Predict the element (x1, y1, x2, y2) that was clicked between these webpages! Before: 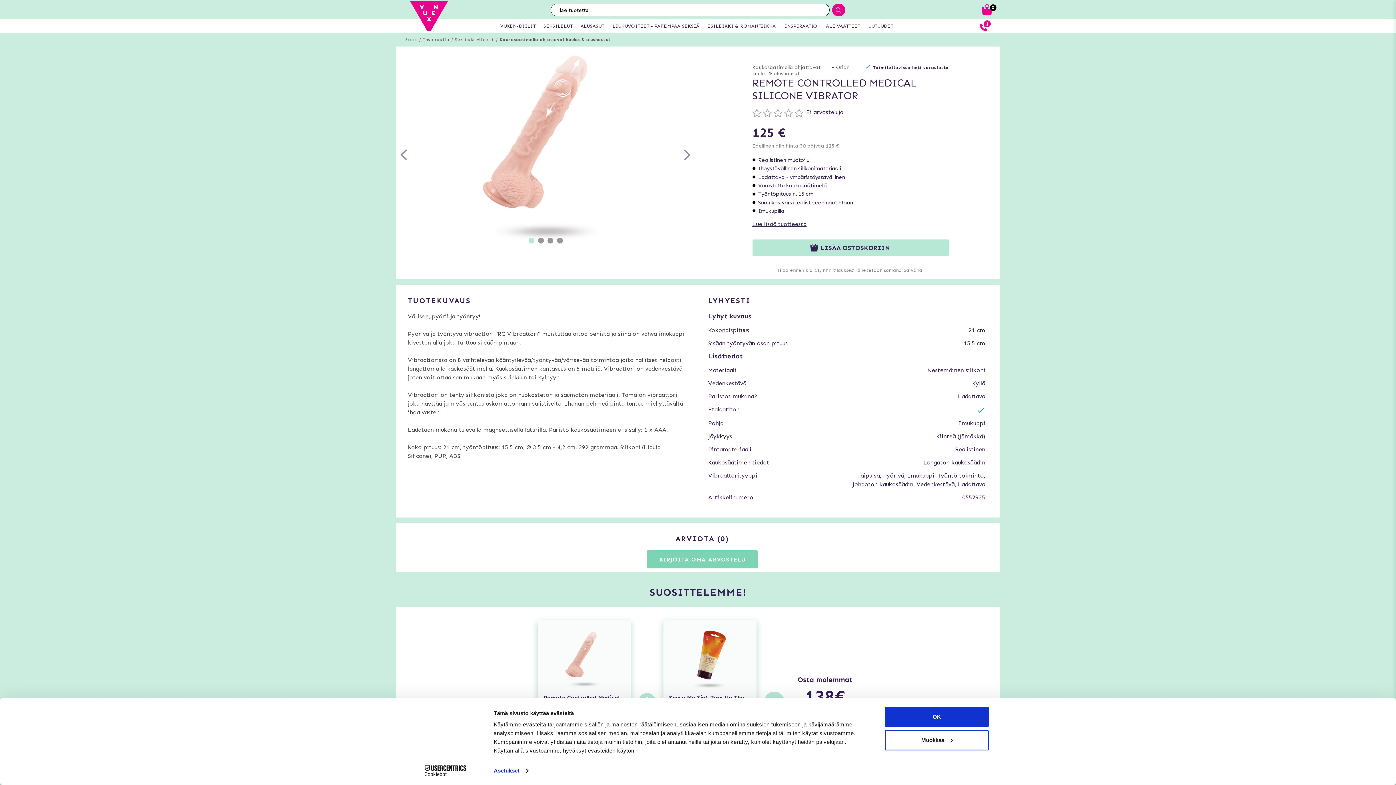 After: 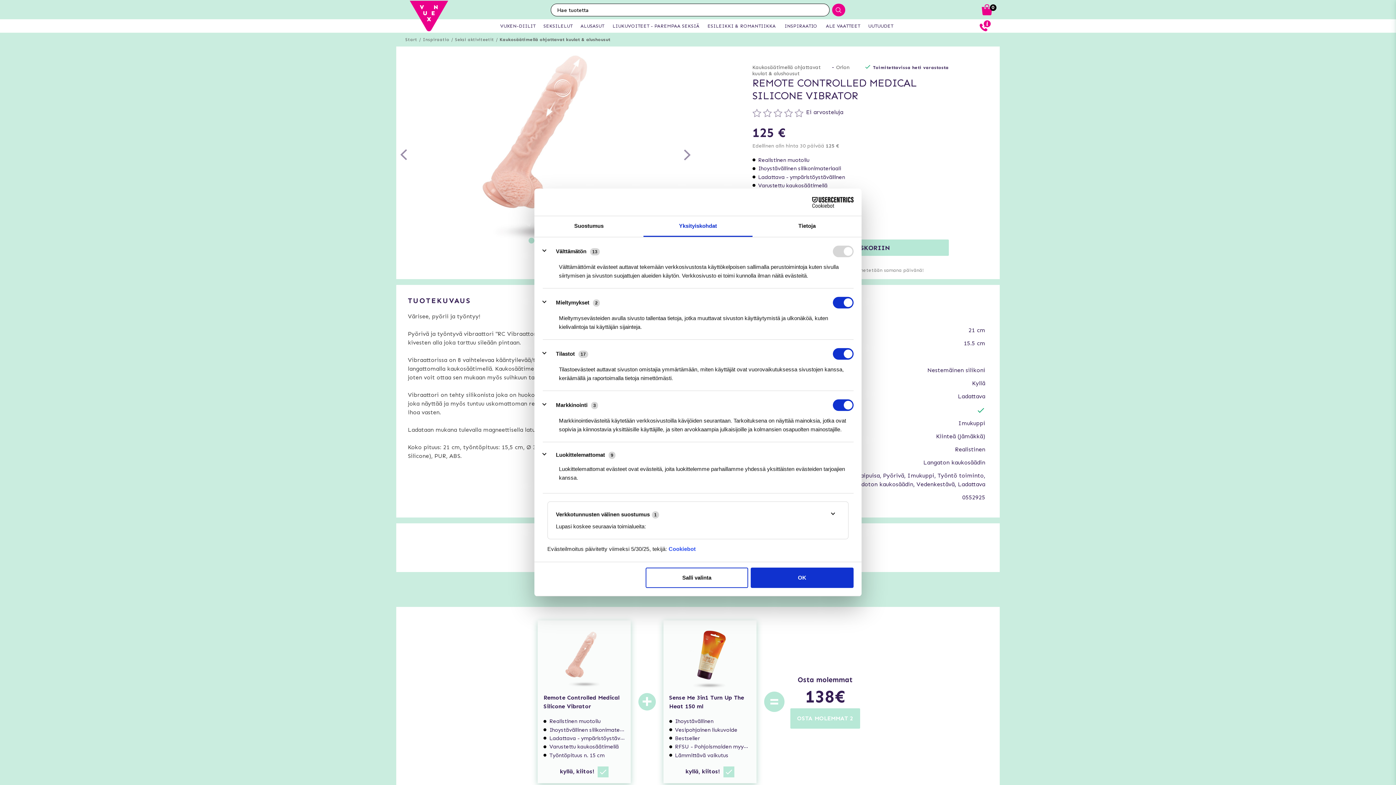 Action: label: Muokkaa bbox: (885, 730, 989, 750)